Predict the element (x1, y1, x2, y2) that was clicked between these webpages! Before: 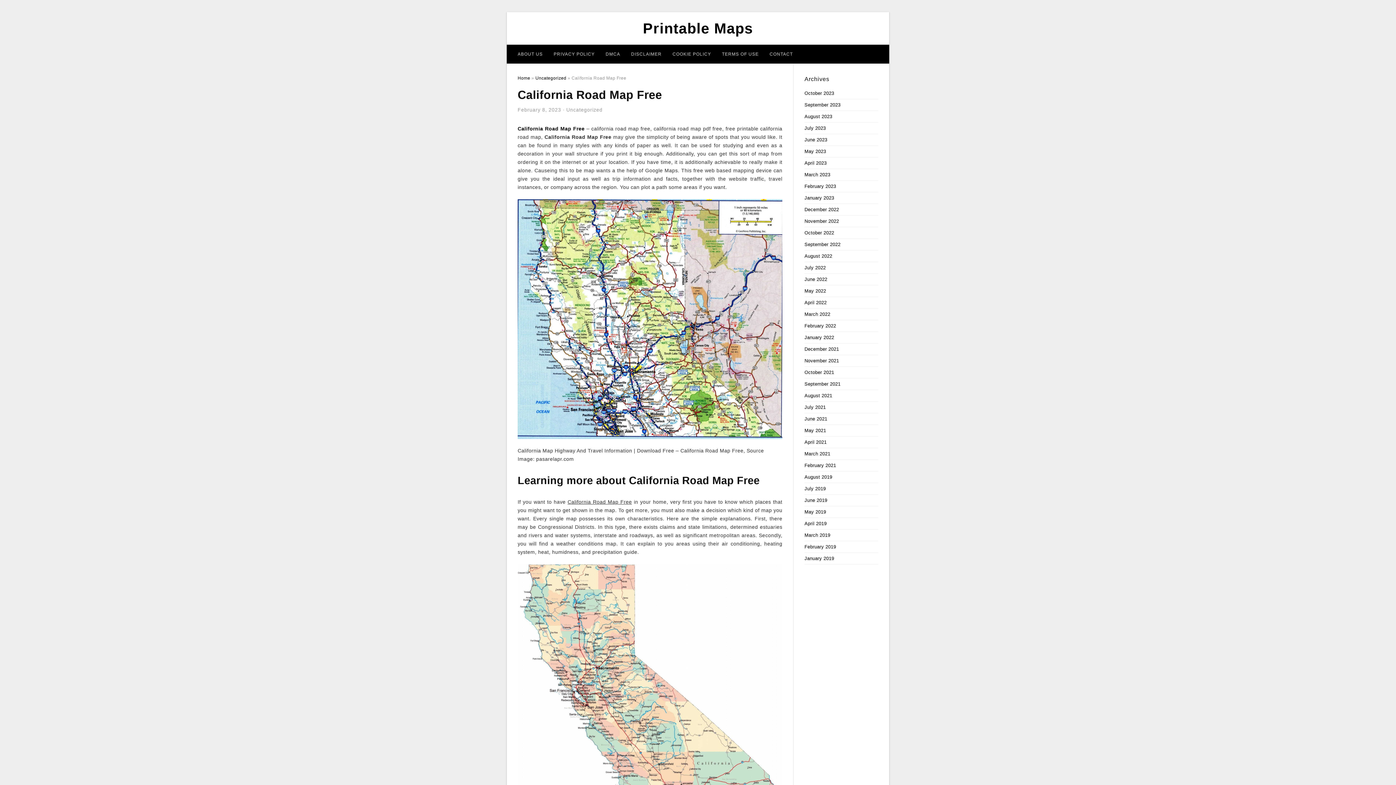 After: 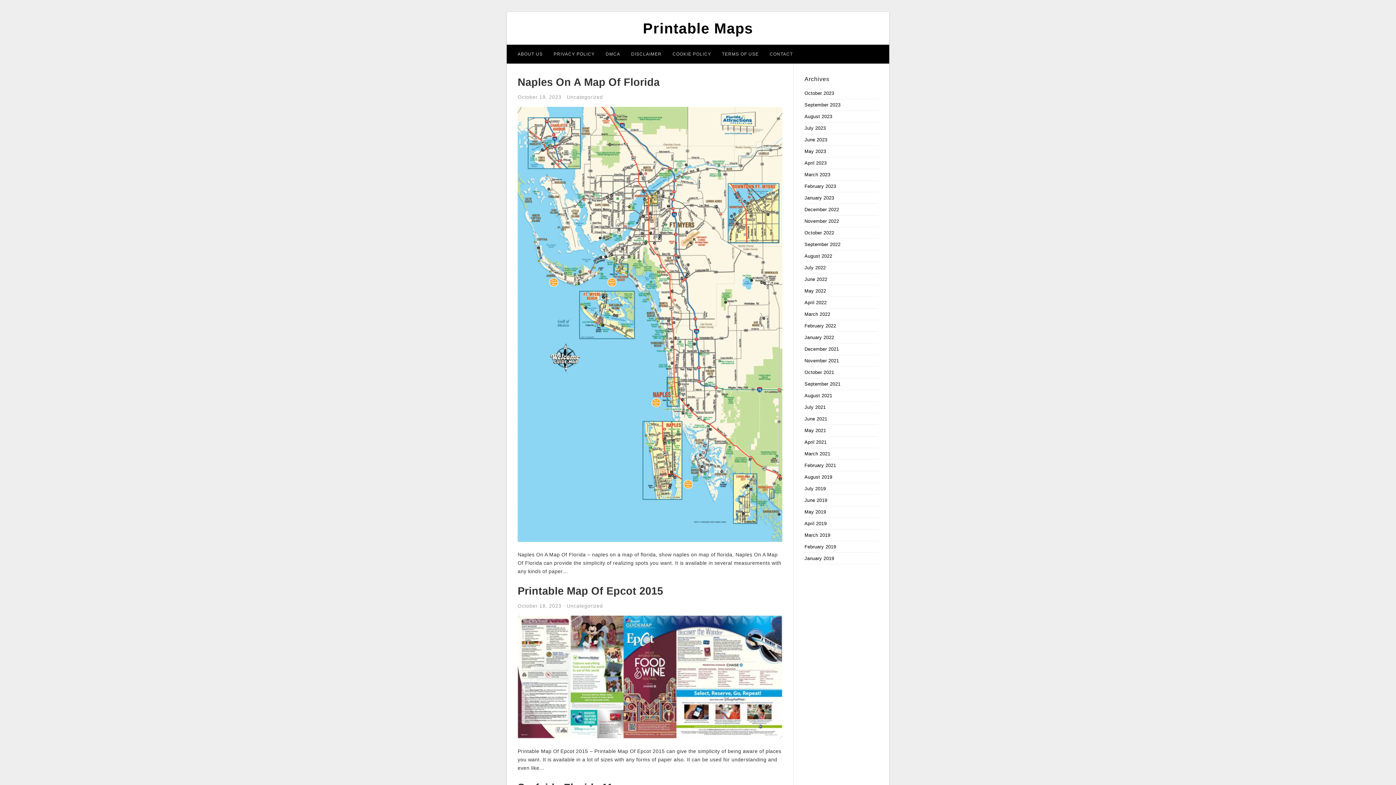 Action: bbox: (804, 486, 826, 491) label: July 2019